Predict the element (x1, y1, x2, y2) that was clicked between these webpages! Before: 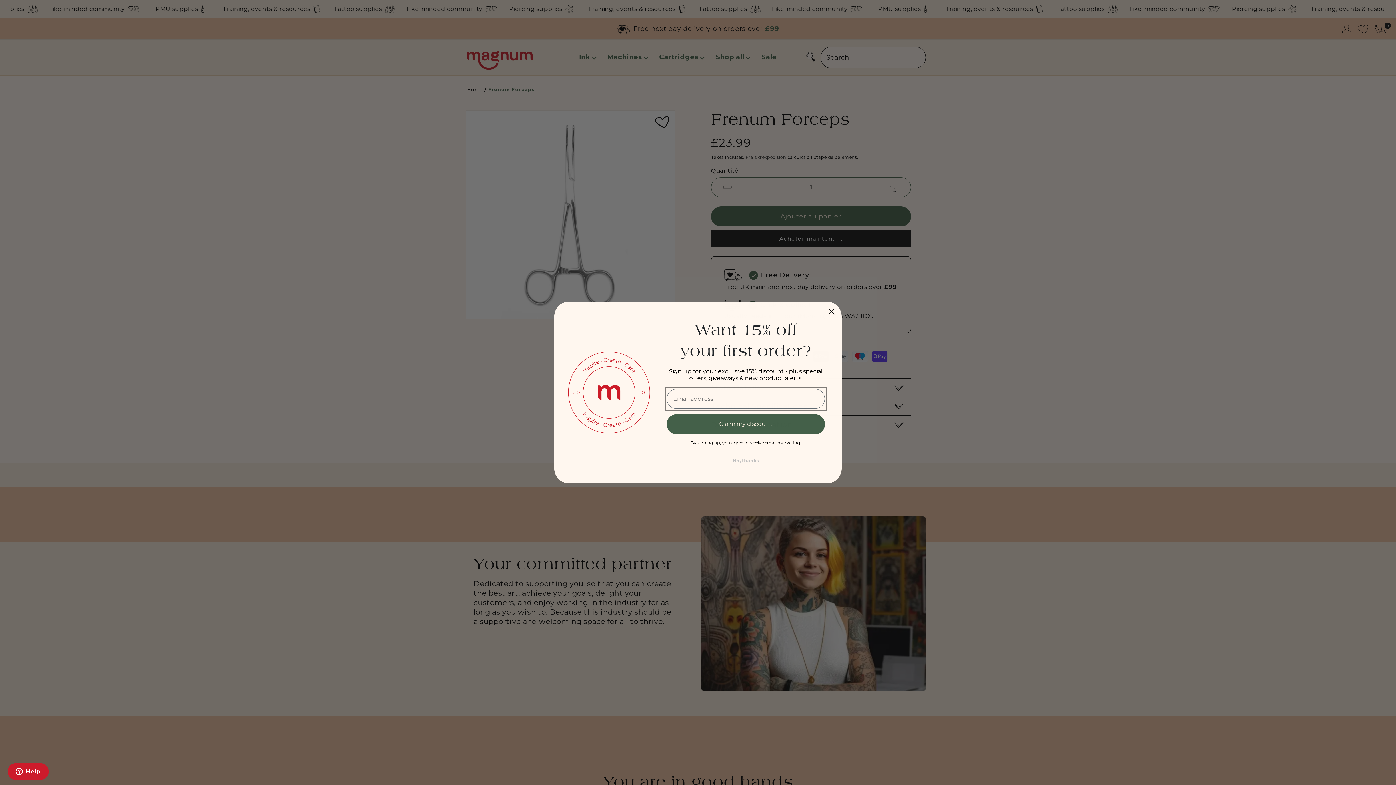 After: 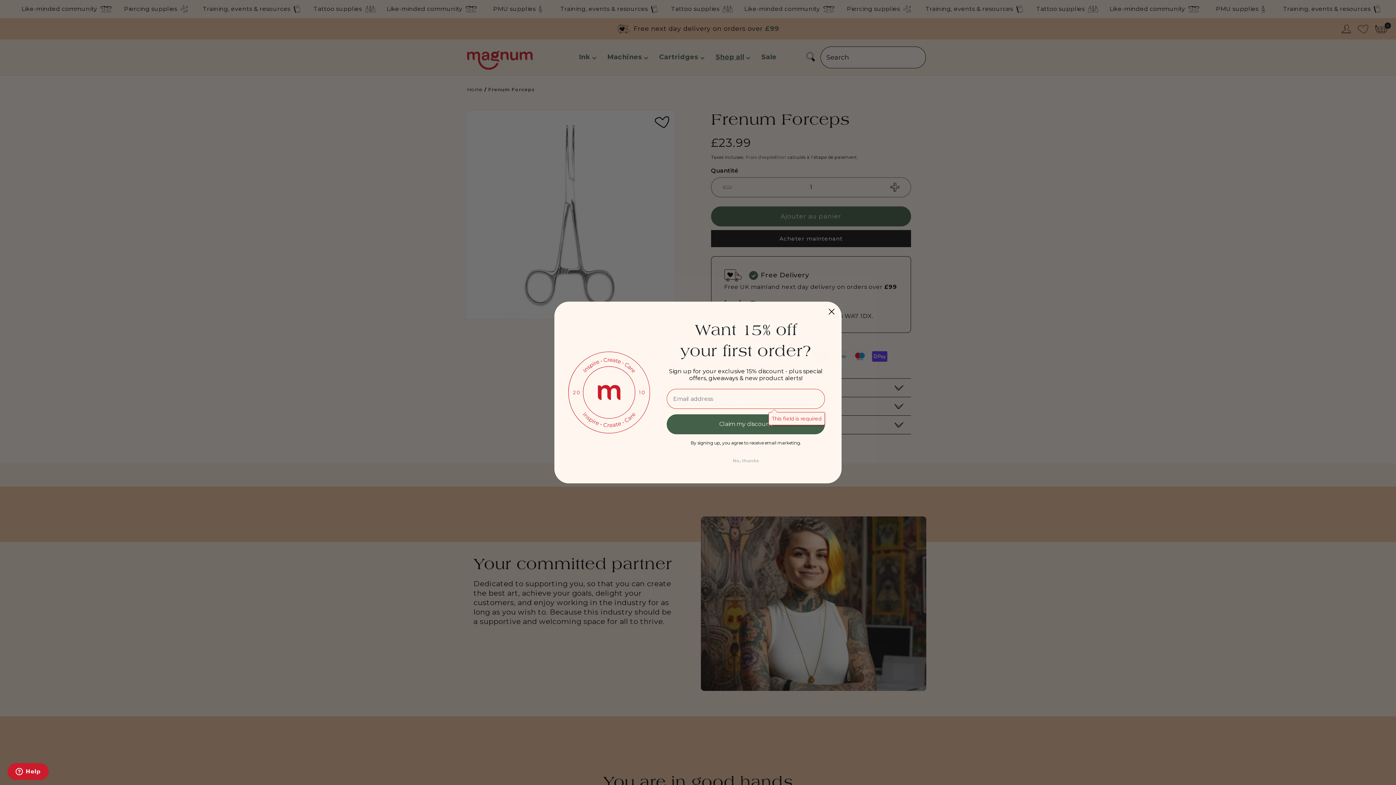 Action: bbox: (667, 414, 825, 434) label: Claim my discount